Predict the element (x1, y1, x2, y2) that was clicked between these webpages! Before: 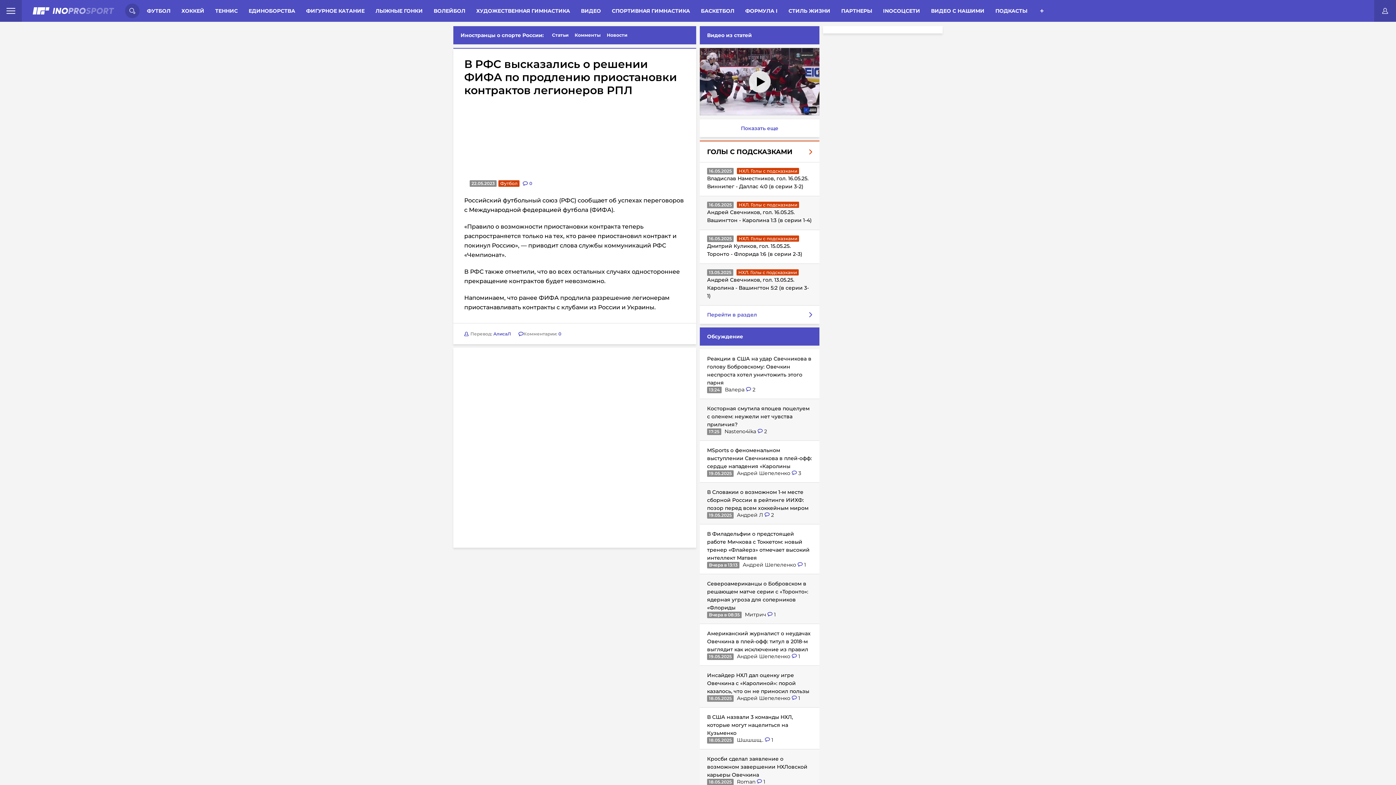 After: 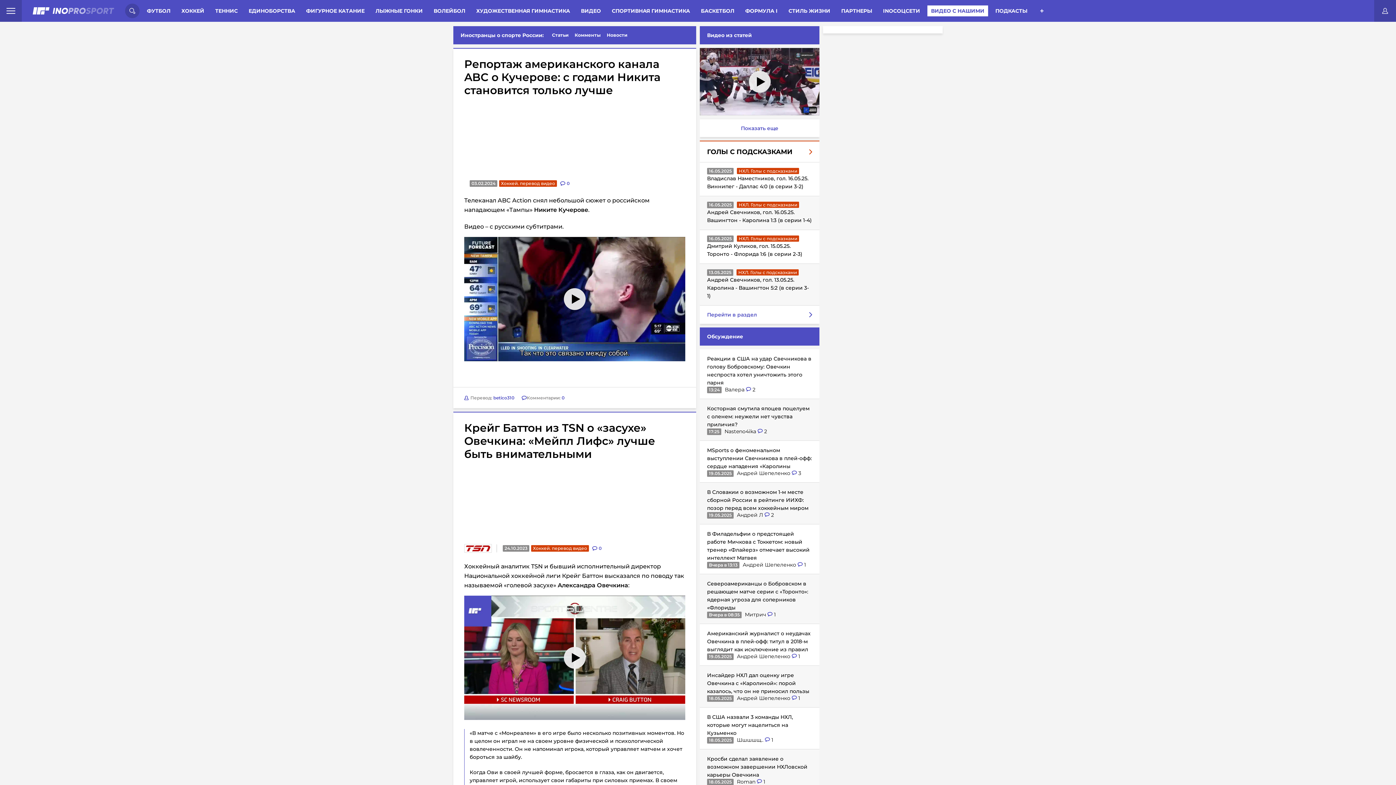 Action: bbox: (927, 5, 988, 16) label: ВИДЕО С НАШИМИ